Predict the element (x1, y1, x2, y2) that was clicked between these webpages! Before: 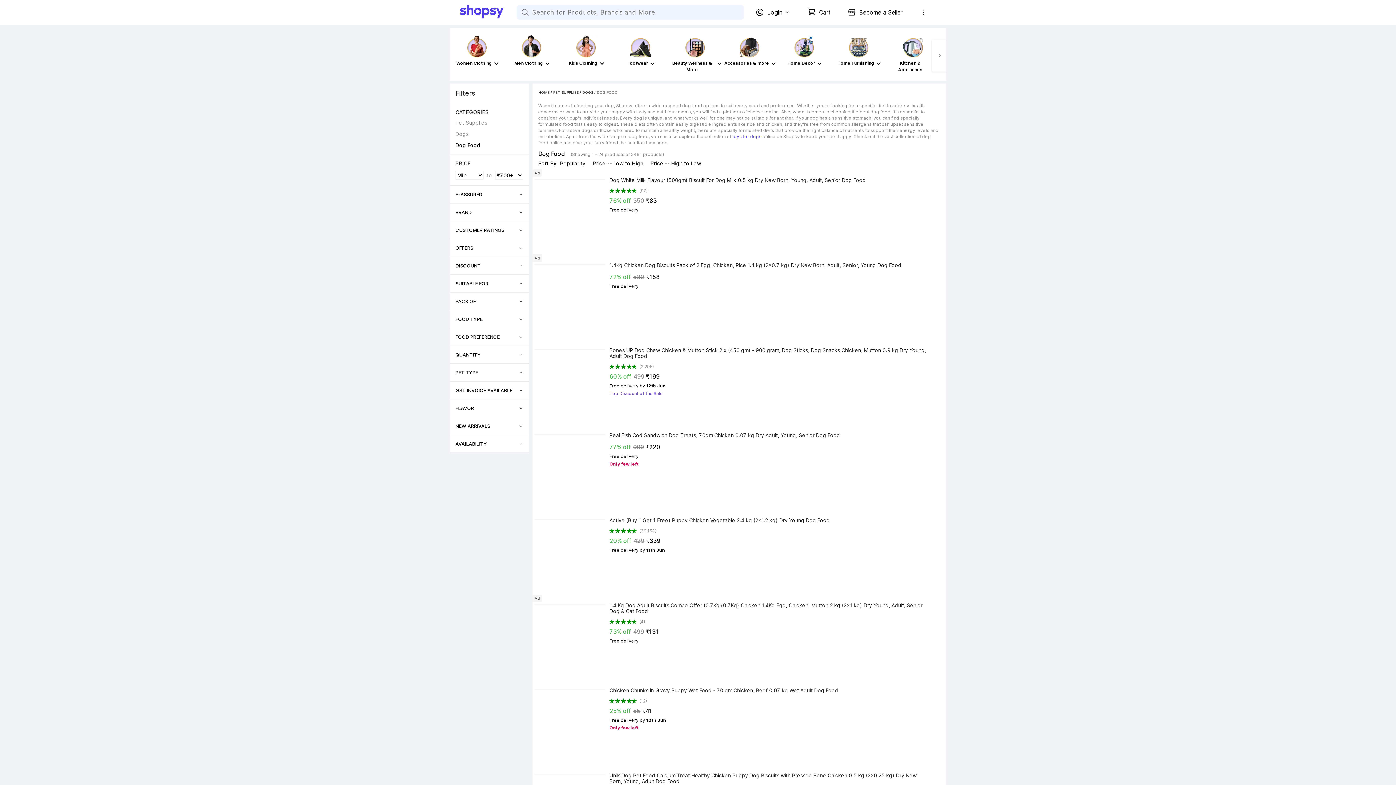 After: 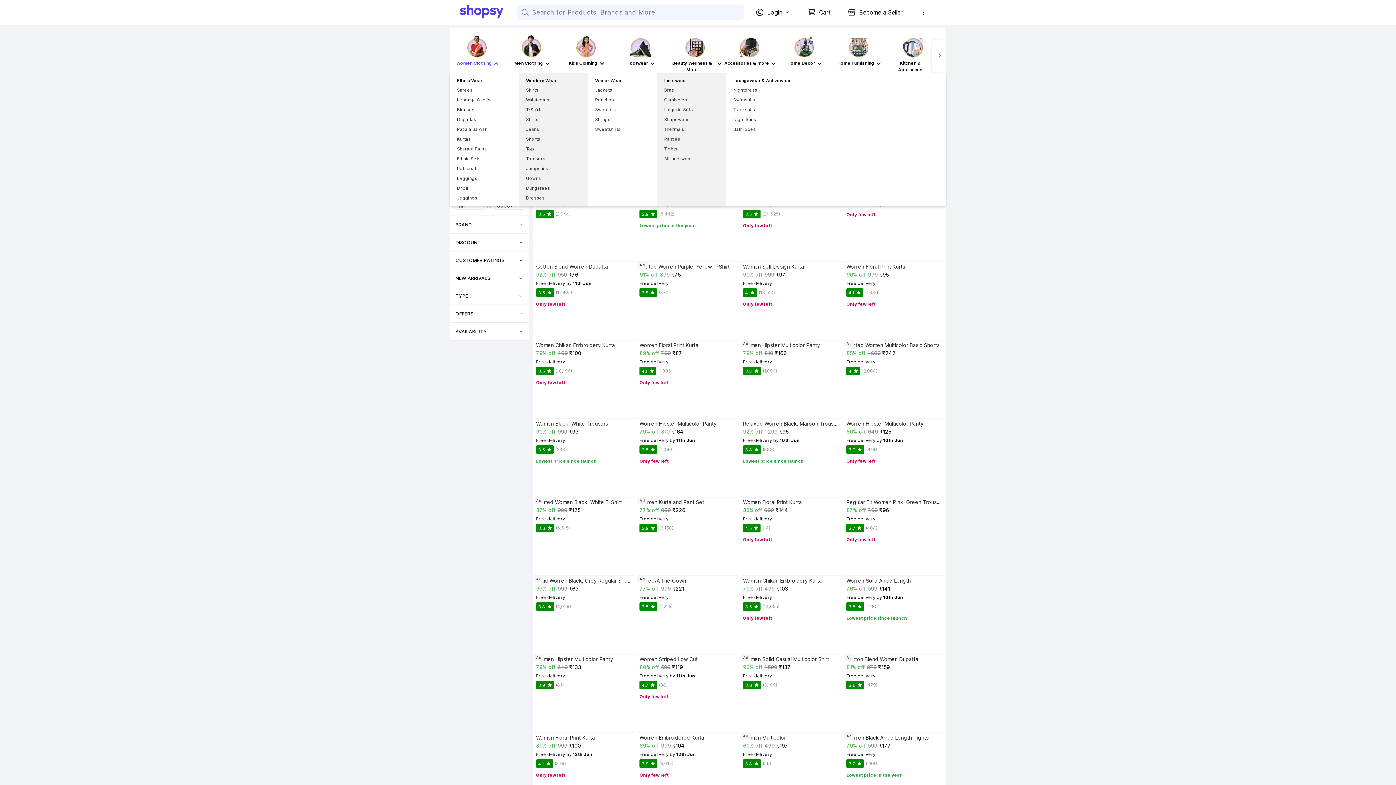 Action: bbox: (449, 29, 504, 73) label: Women Clothing